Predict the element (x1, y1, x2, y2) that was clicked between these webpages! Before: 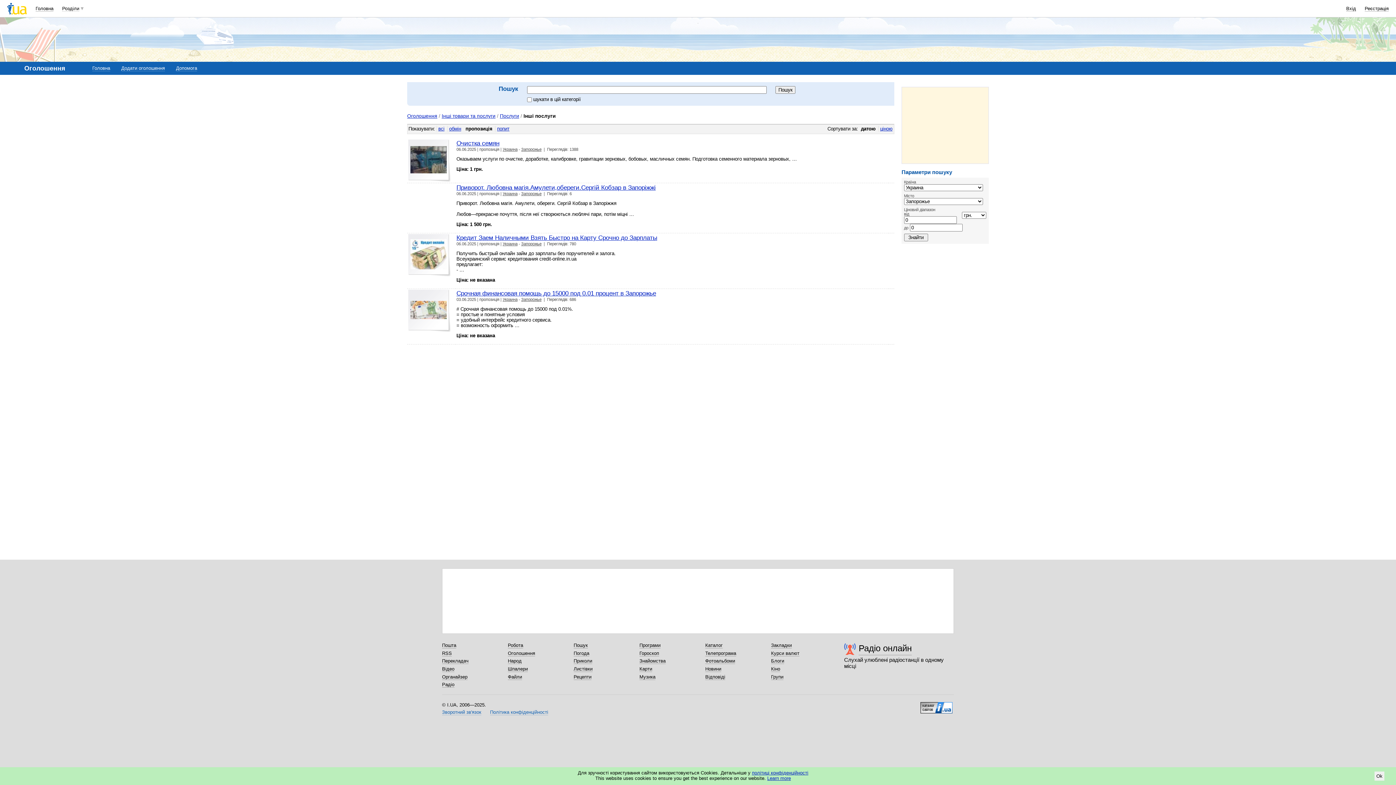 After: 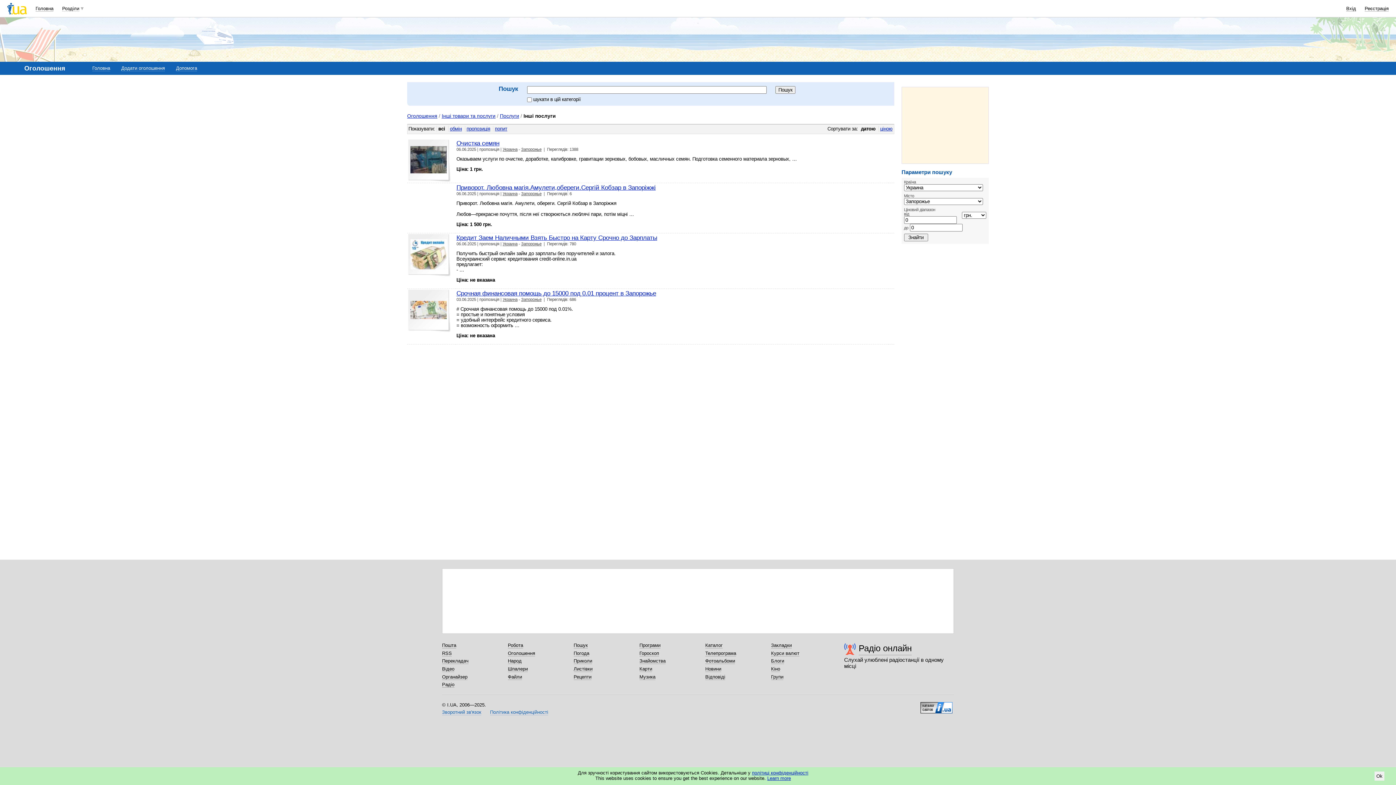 Action: label: всі bbox: (436, 126, 446, 131)